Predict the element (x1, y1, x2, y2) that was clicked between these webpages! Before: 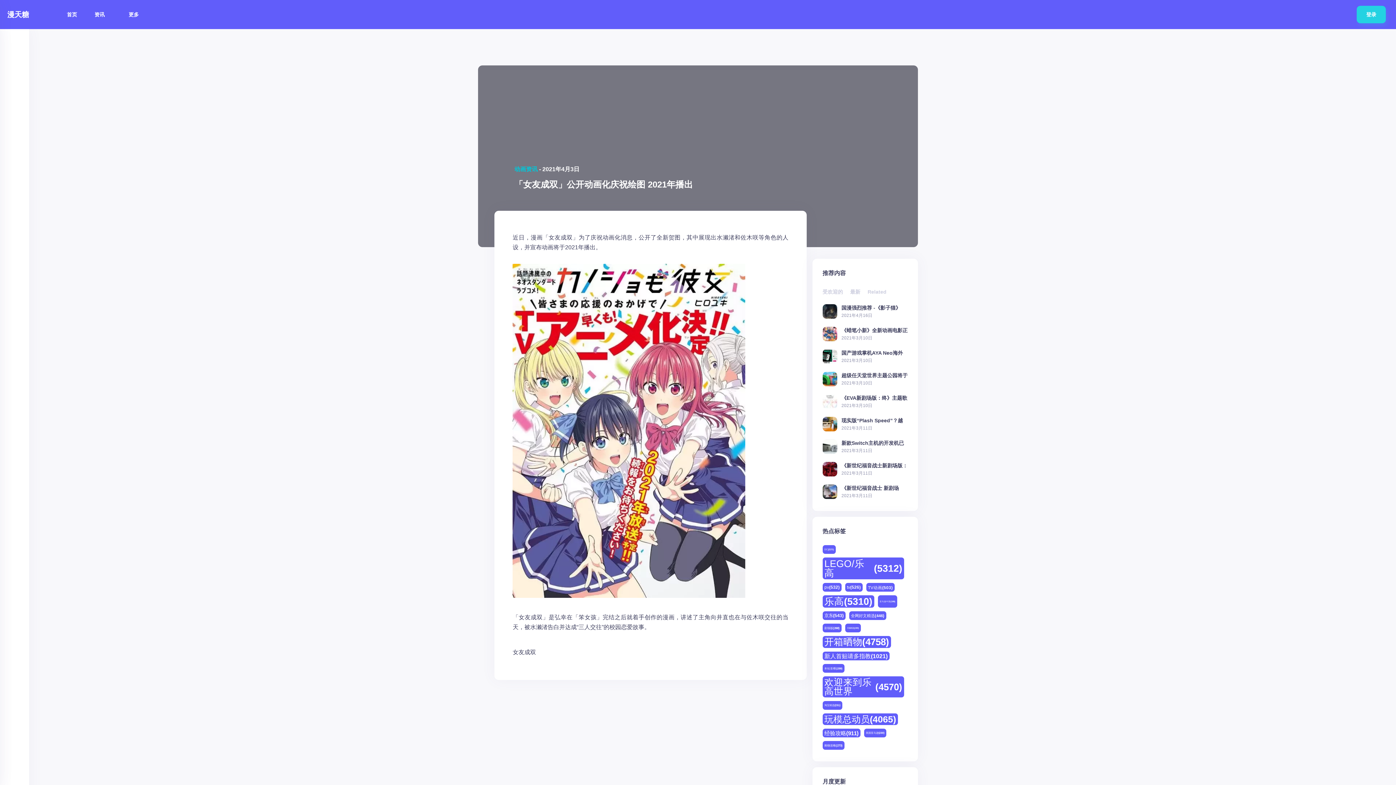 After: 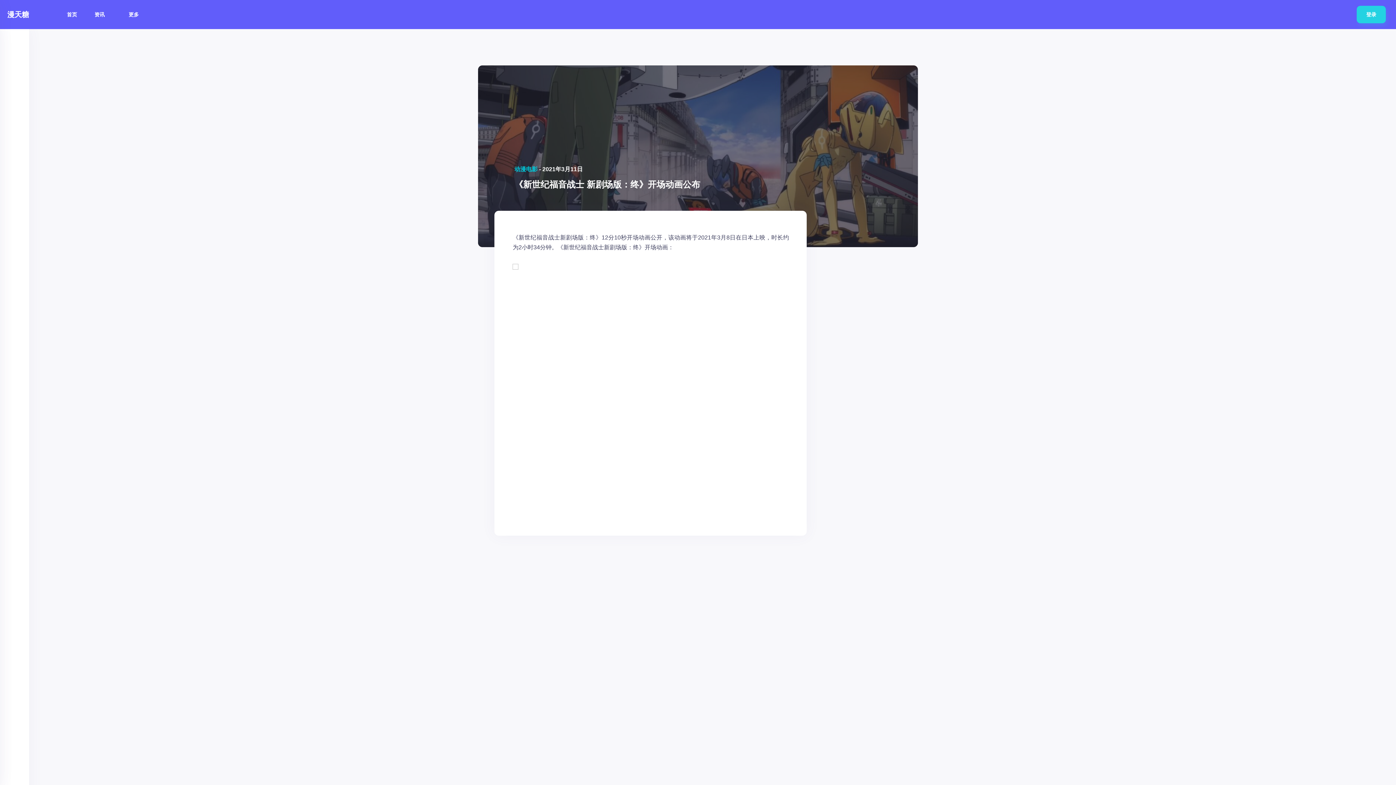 Action: bbox: (841, 485, 907, 490) label: 《新世纪福音战士 新剧场版：终》开场动画公布